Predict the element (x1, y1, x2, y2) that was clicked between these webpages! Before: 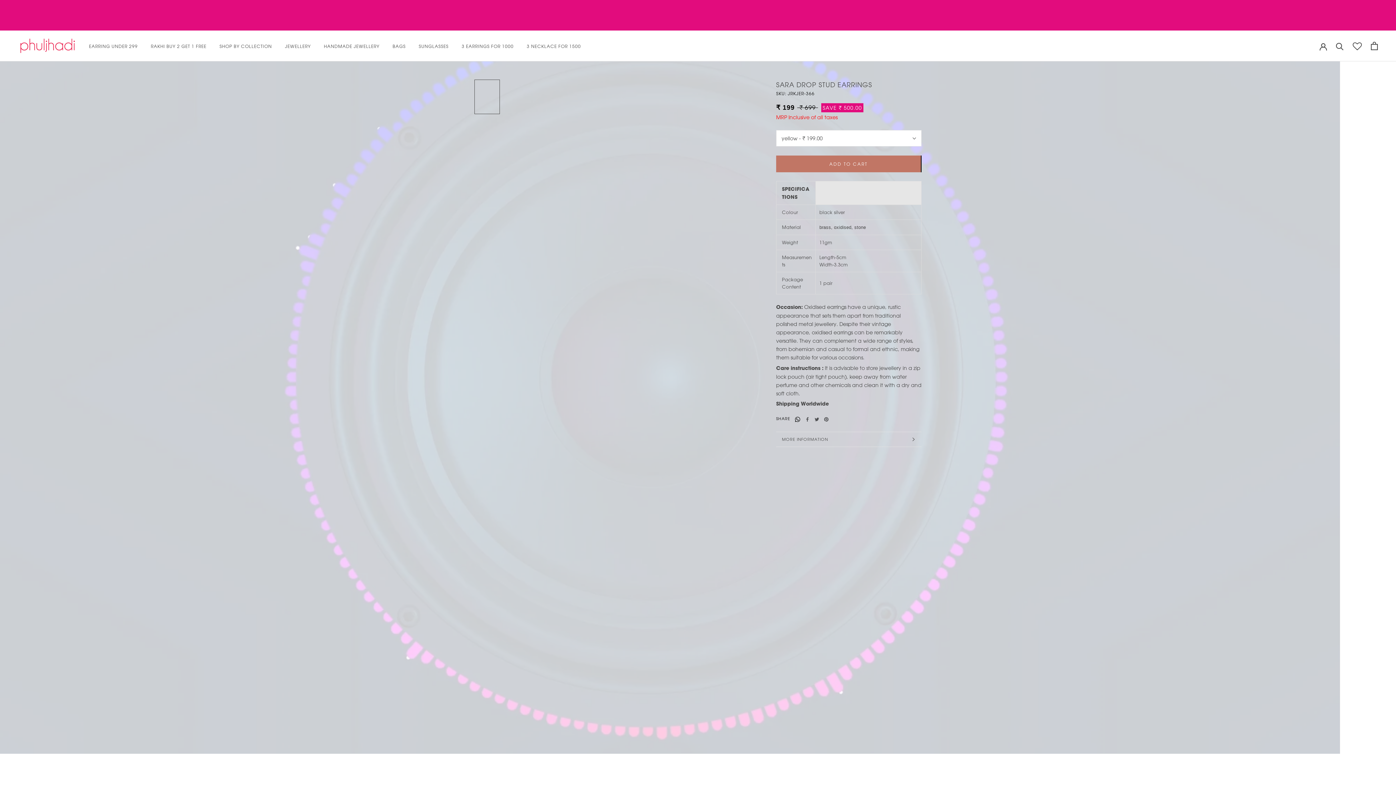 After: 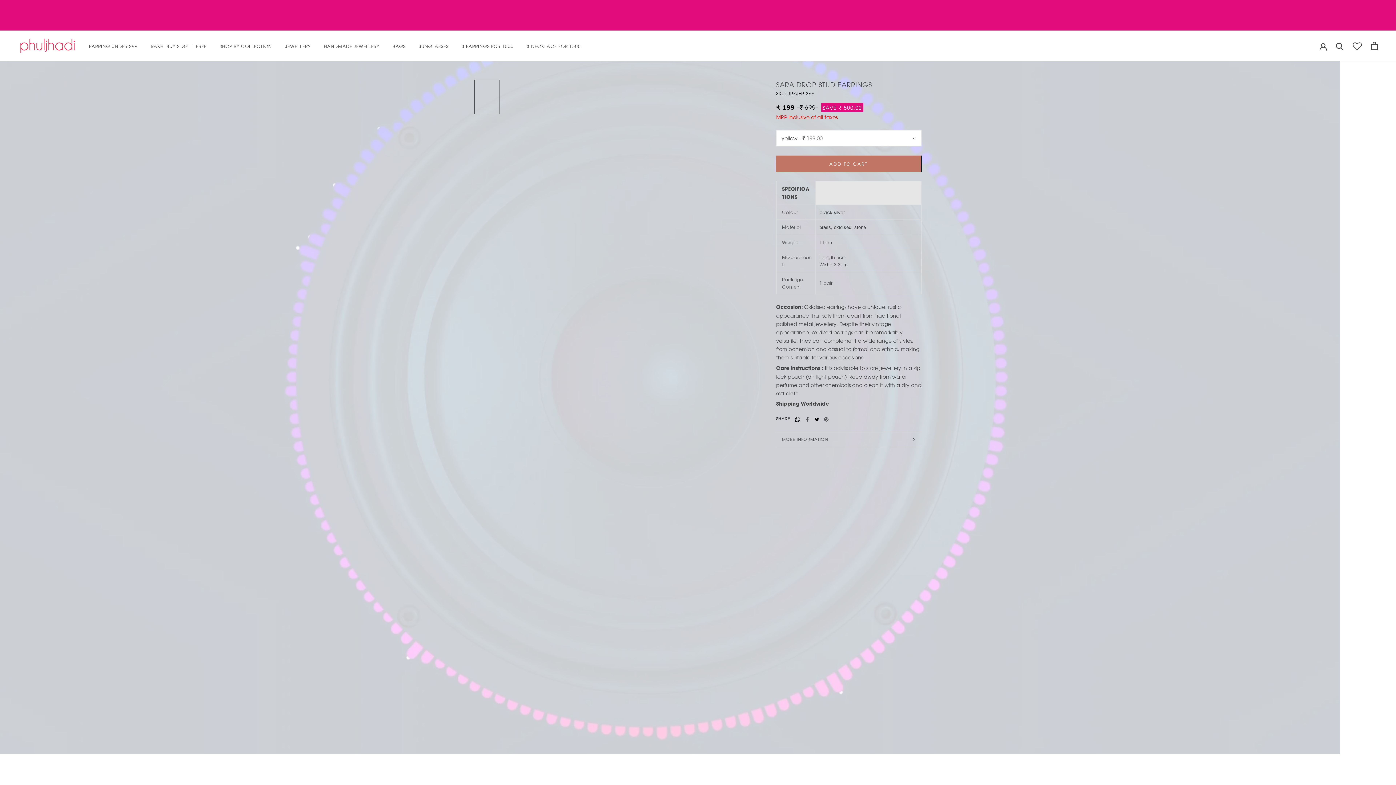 Action: label: Twitter bbox: (814, 417, 819, 421)